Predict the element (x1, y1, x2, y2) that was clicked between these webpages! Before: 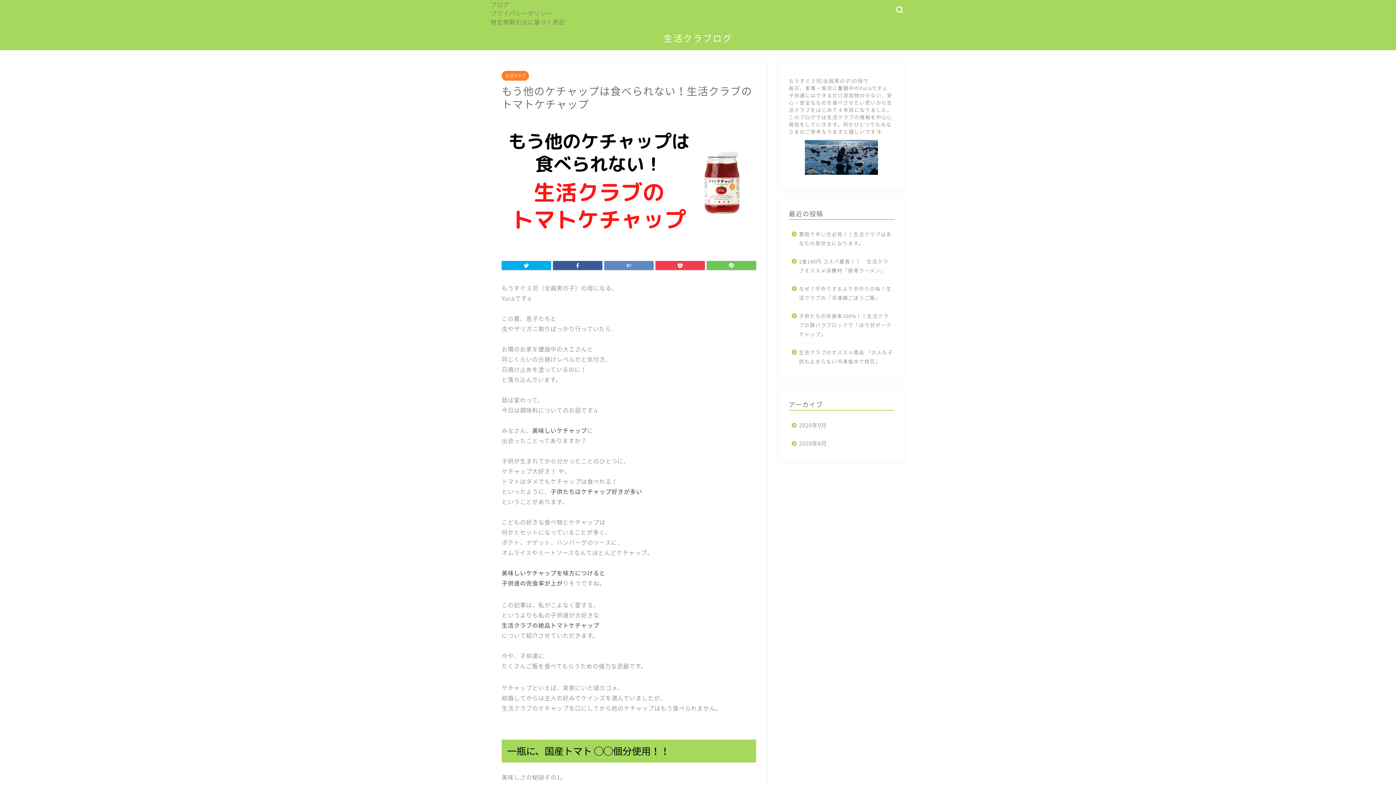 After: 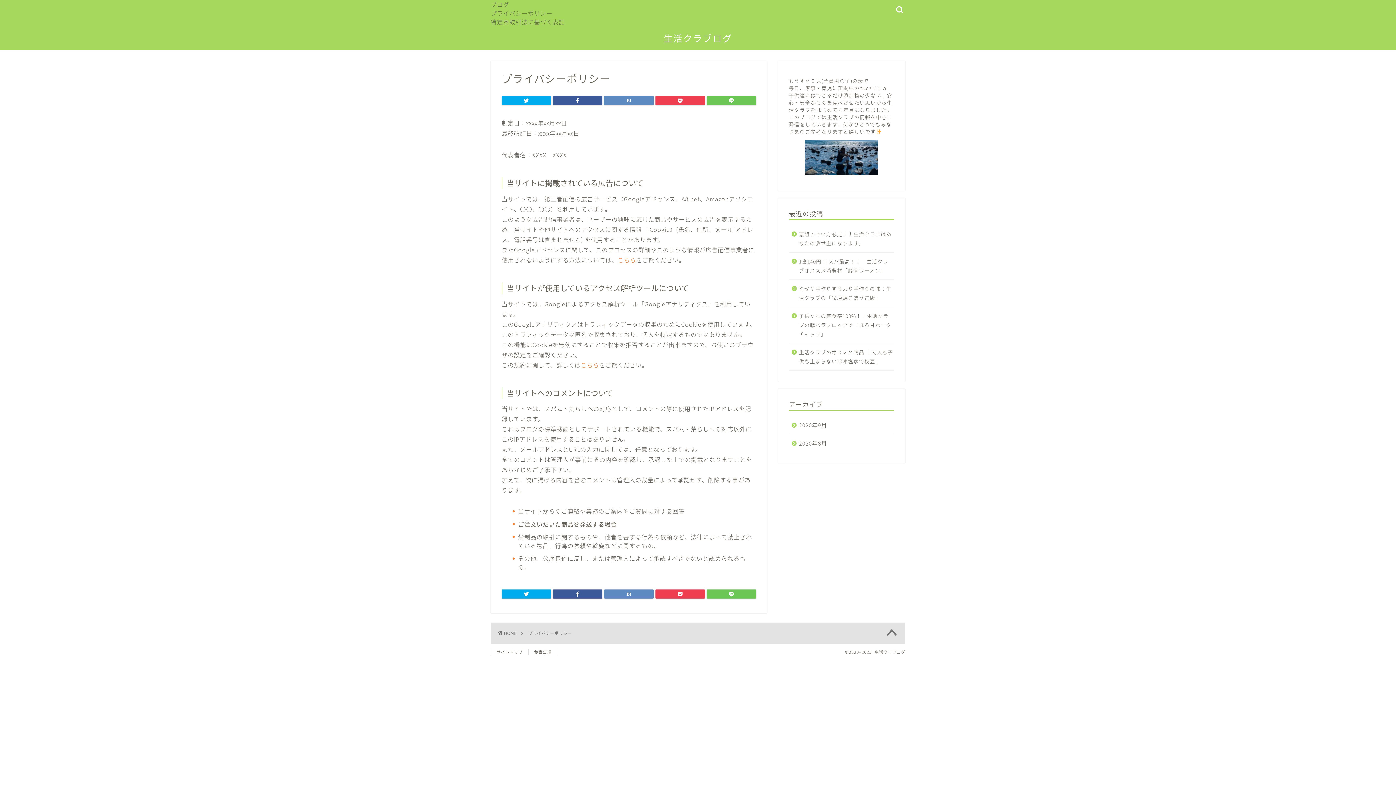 Action: bbox: (490, 9, 552, 17) label: プライバシーポリシー